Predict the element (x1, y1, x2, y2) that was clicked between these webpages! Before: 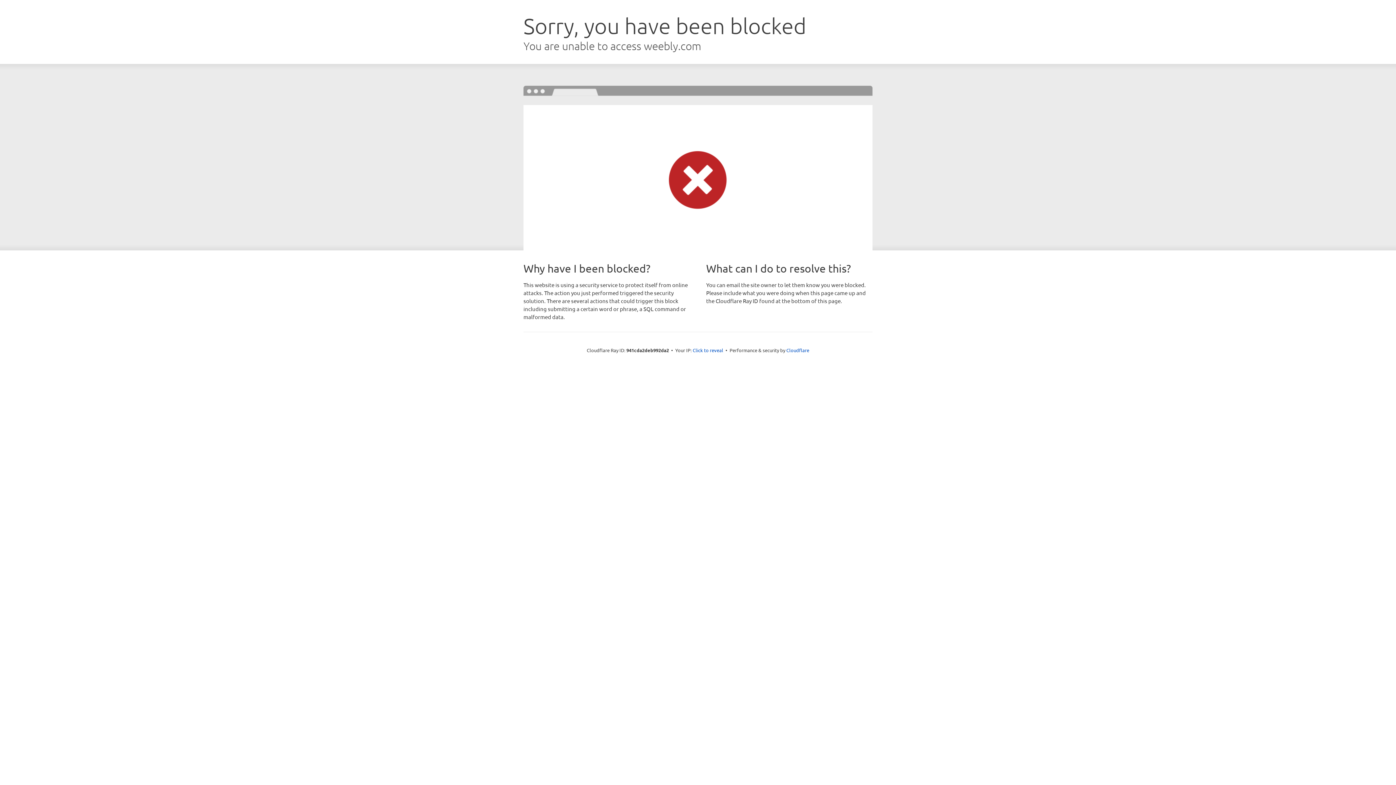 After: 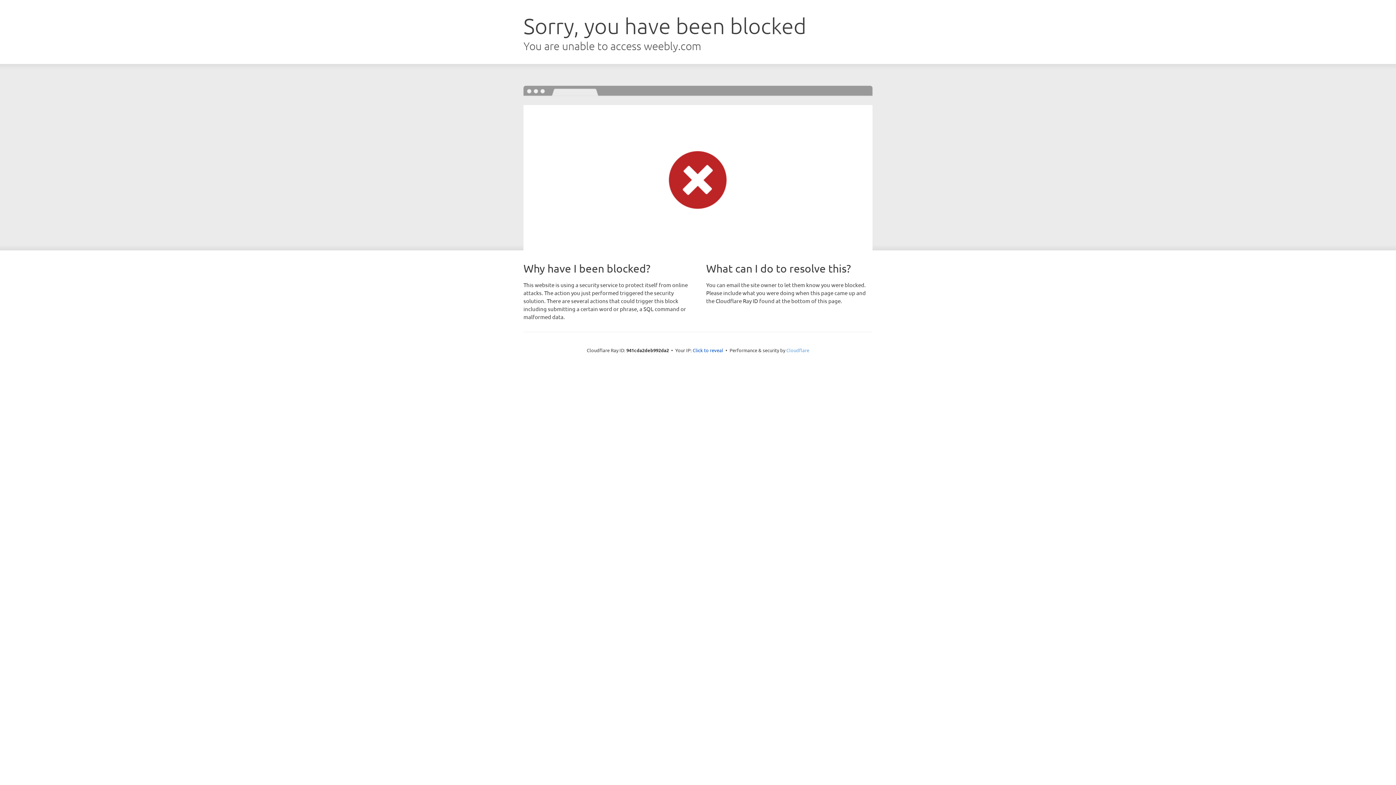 Action: label: Cloudflare bbox: (786, 347, 809, 353)